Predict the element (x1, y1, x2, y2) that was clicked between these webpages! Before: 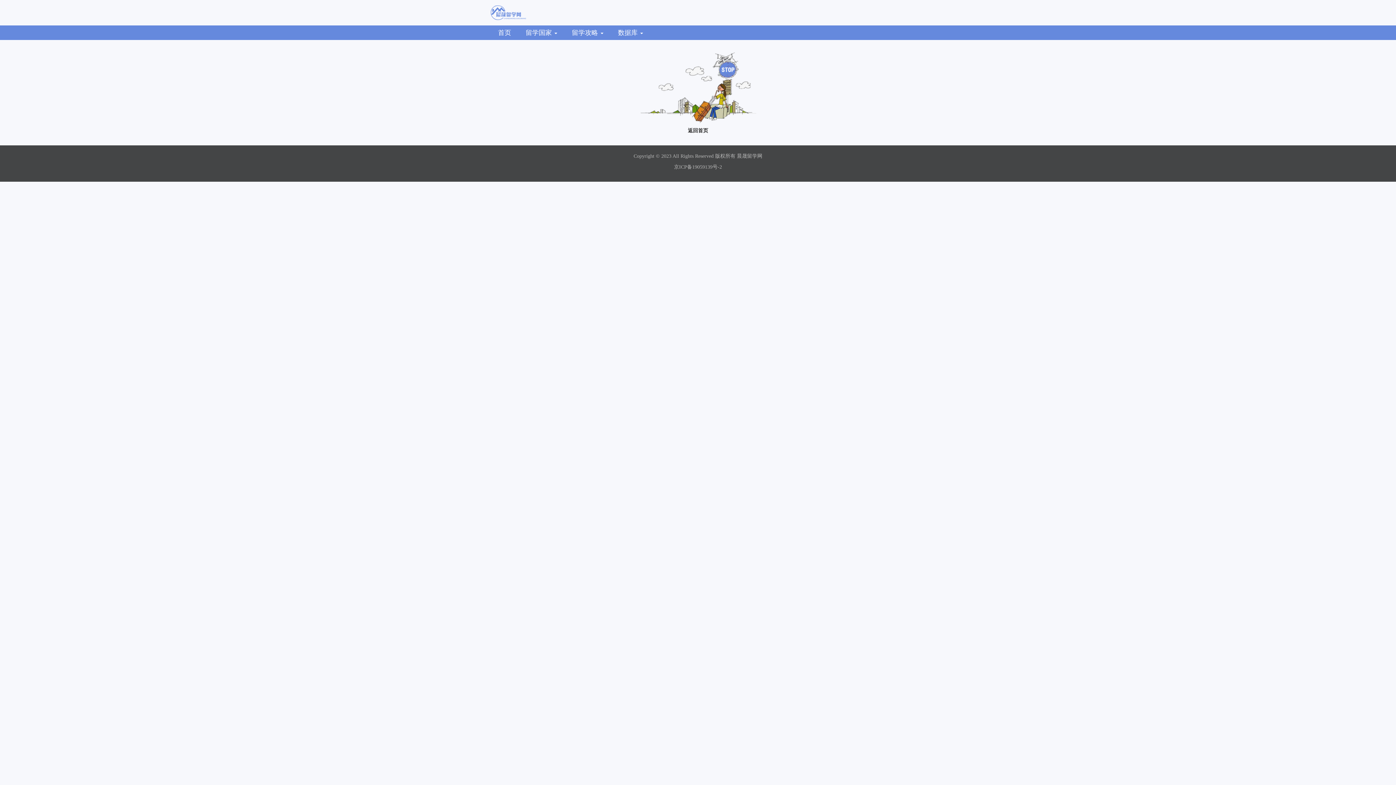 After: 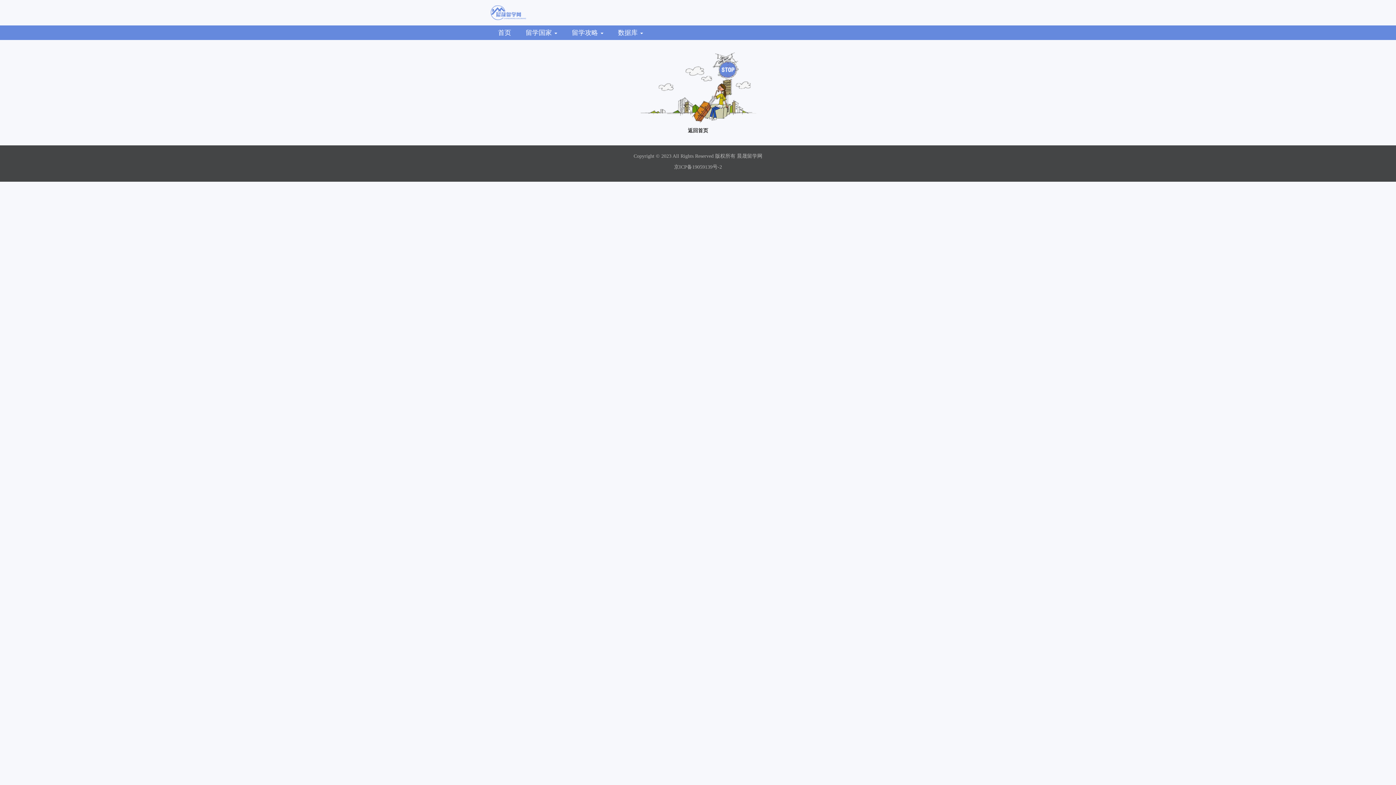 Action: label: 京ICP备19059139号-2 bbox: (674, 164, 722, 169)